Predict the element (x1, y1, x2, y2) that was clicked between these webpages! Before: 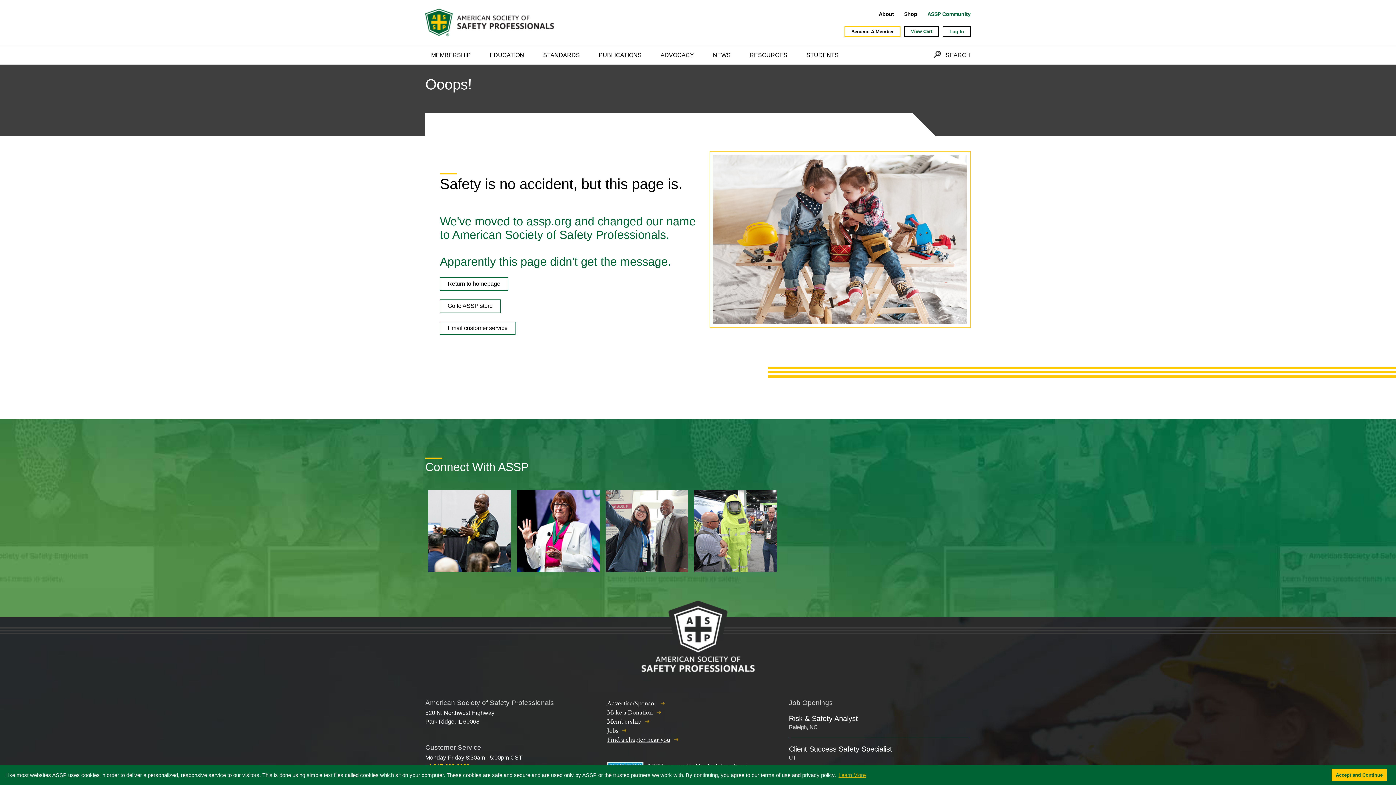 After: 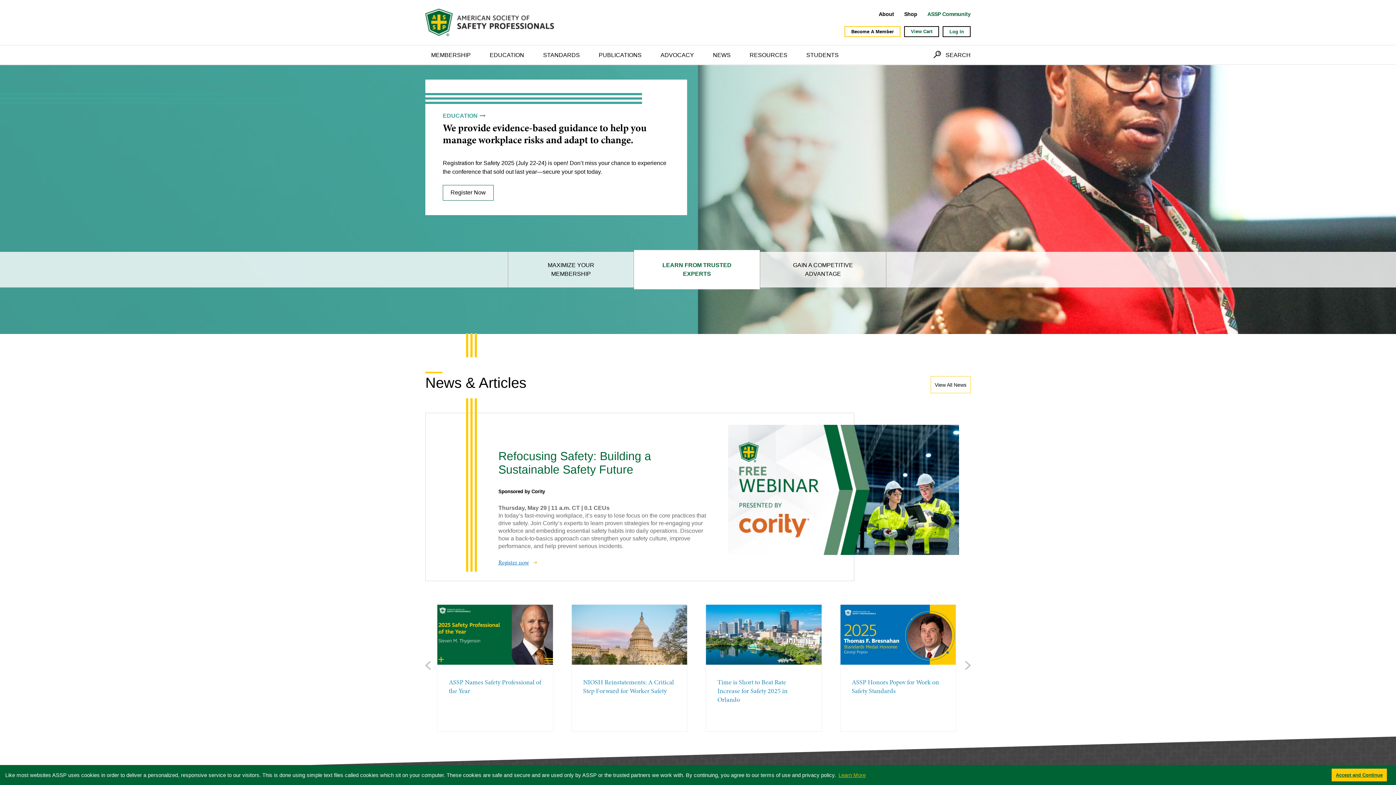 Action: bbox: (440, 277, 508, 290) label: Return to homepage